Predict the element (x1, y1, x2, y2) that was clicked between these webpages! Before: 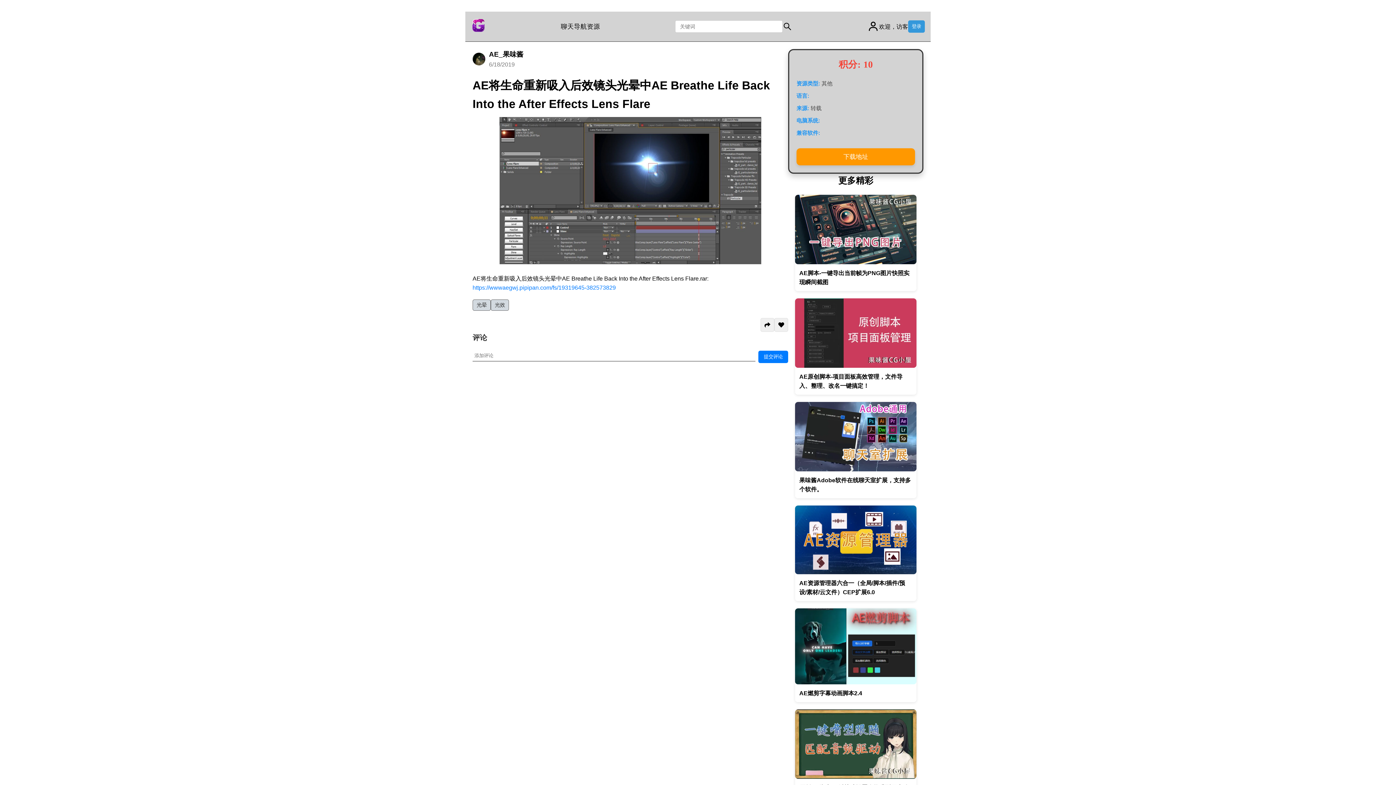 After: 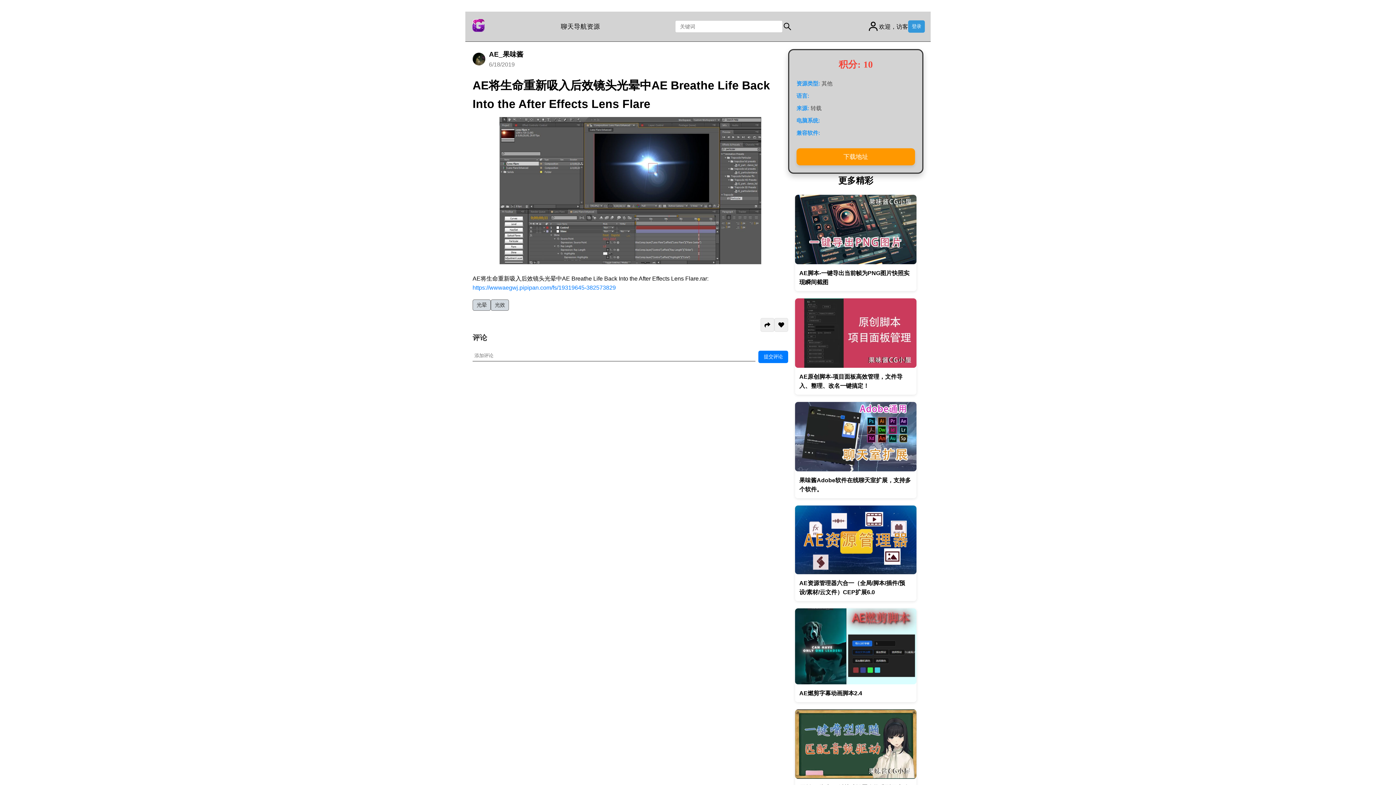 Action: label: 微信 bbox: (832, 257, 841, 267)